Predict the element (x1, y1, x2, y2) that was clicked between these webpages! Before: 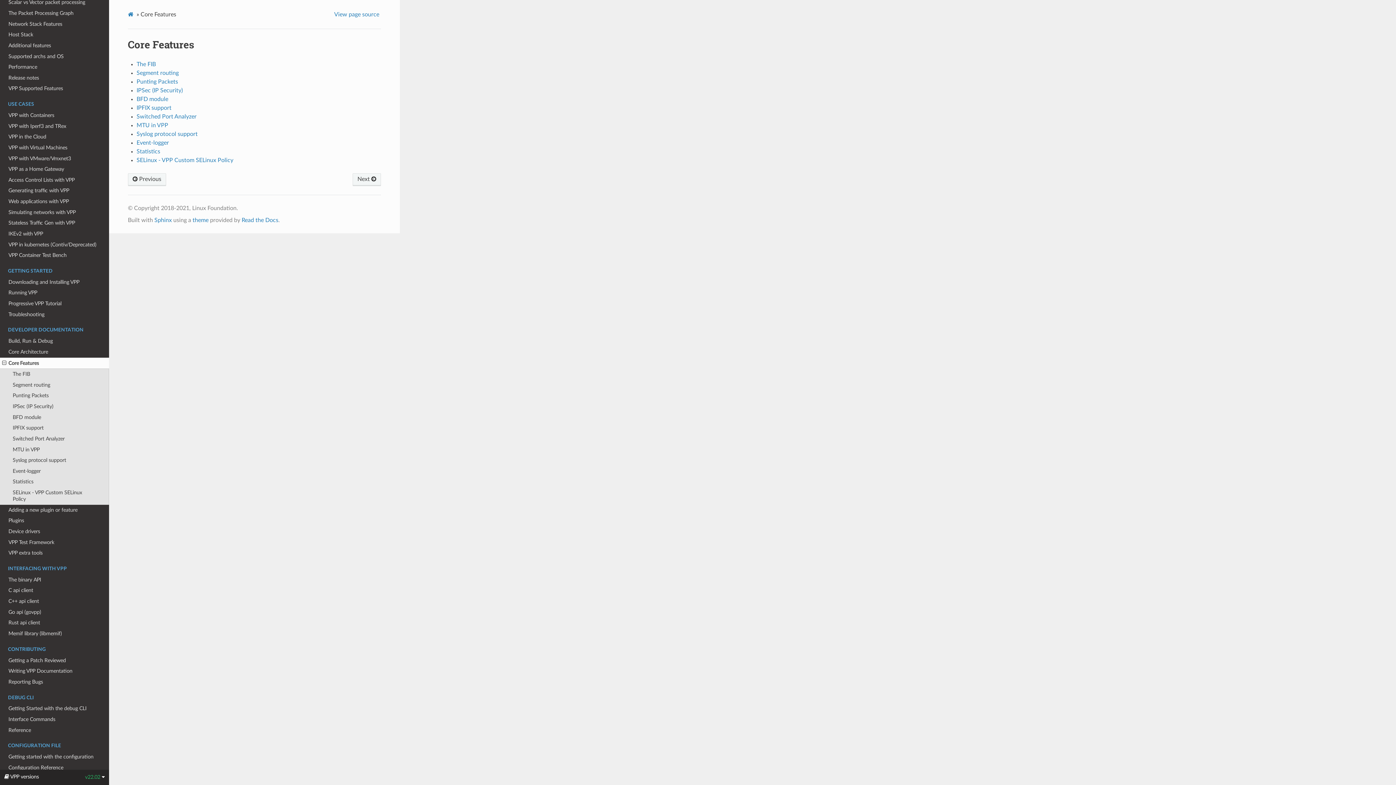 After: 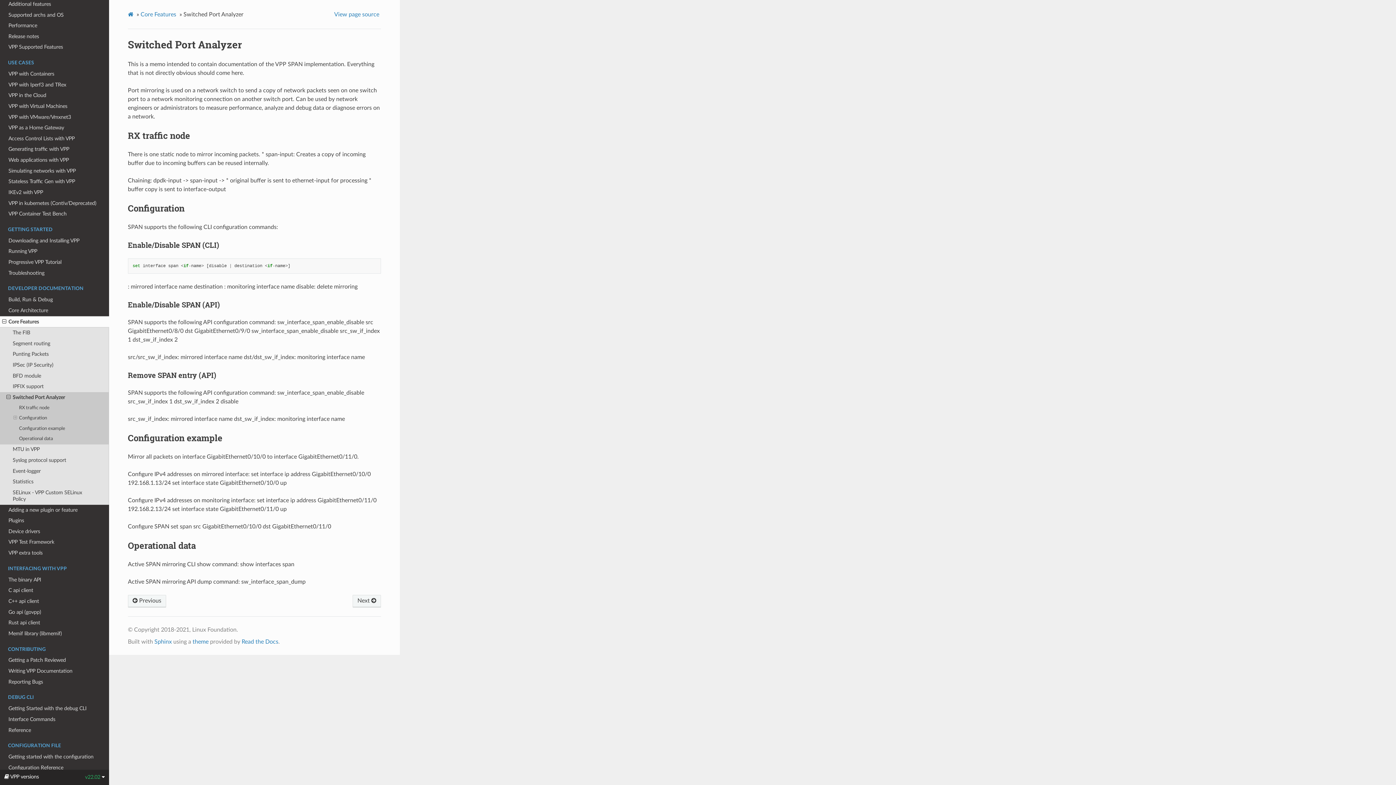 Action: label: Switched Port Analyzer bbox: (136, 113, 196, 119)